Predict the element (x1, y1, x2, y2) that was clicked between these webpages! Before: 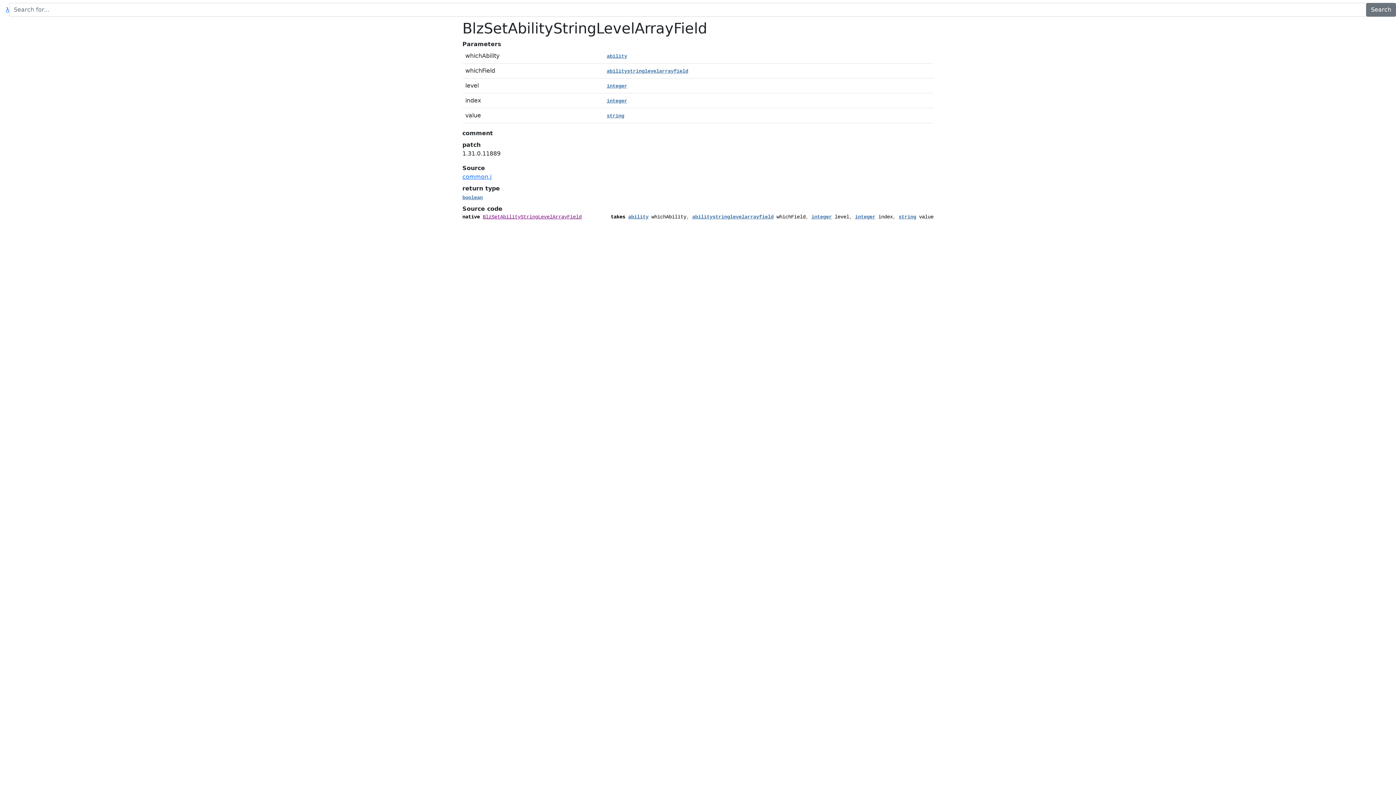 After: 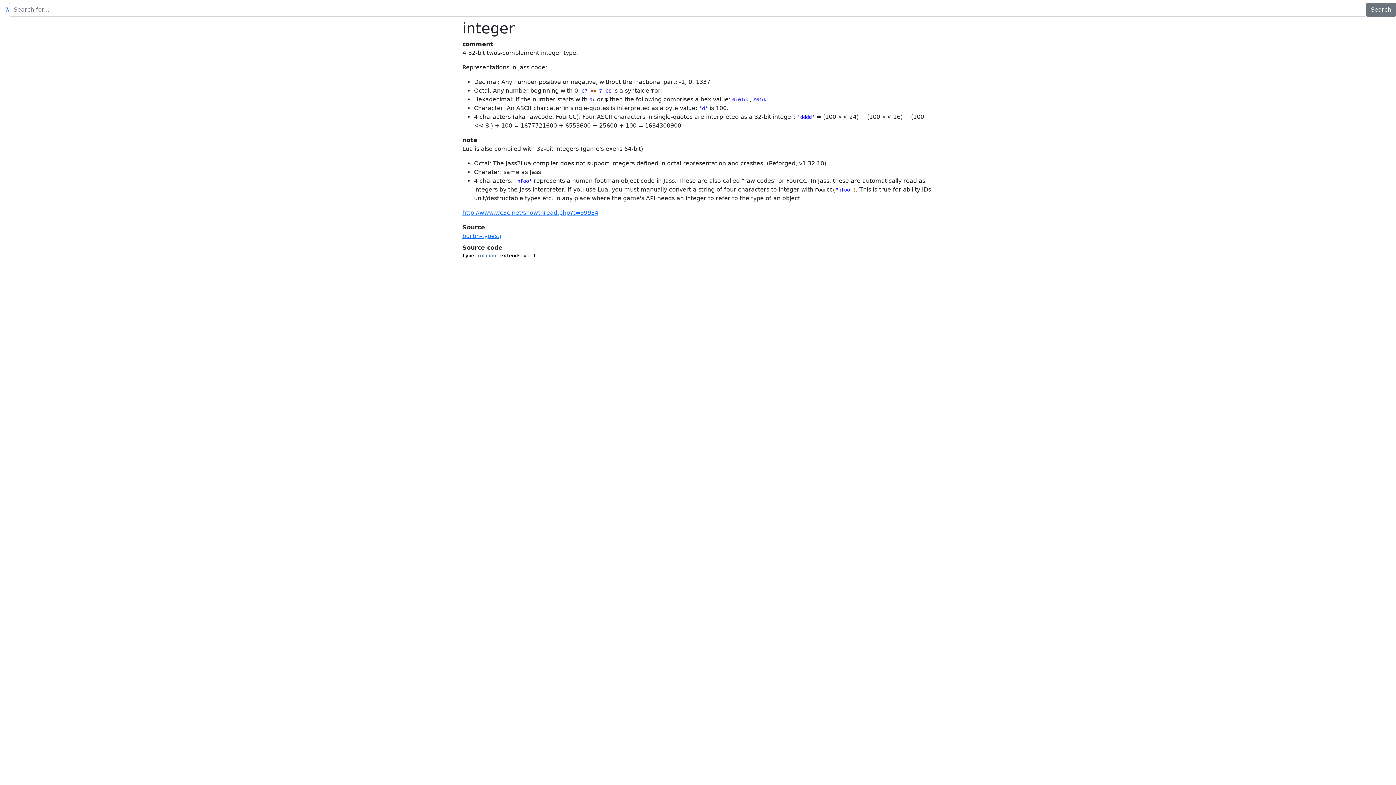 Action: bbox: (811, 214, 832, 220) label: integer